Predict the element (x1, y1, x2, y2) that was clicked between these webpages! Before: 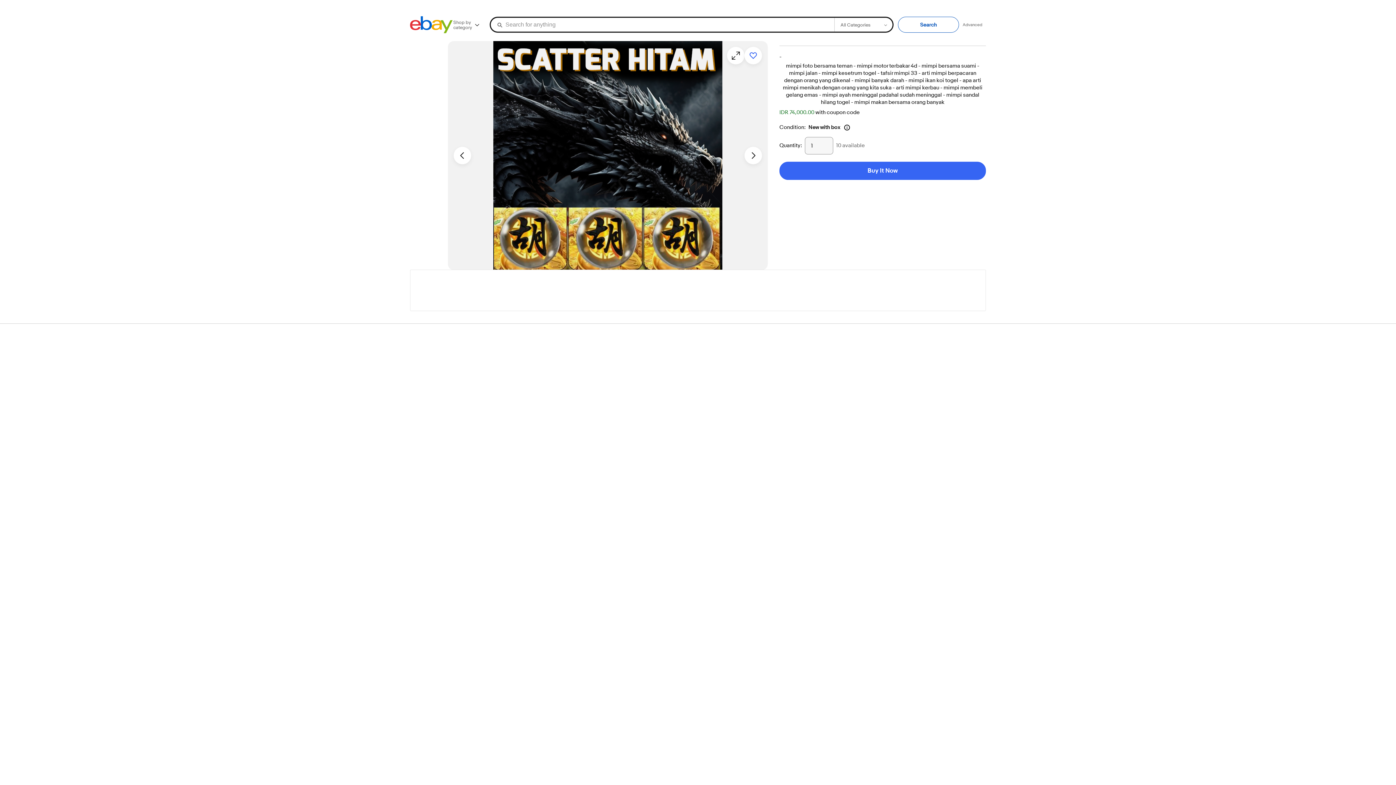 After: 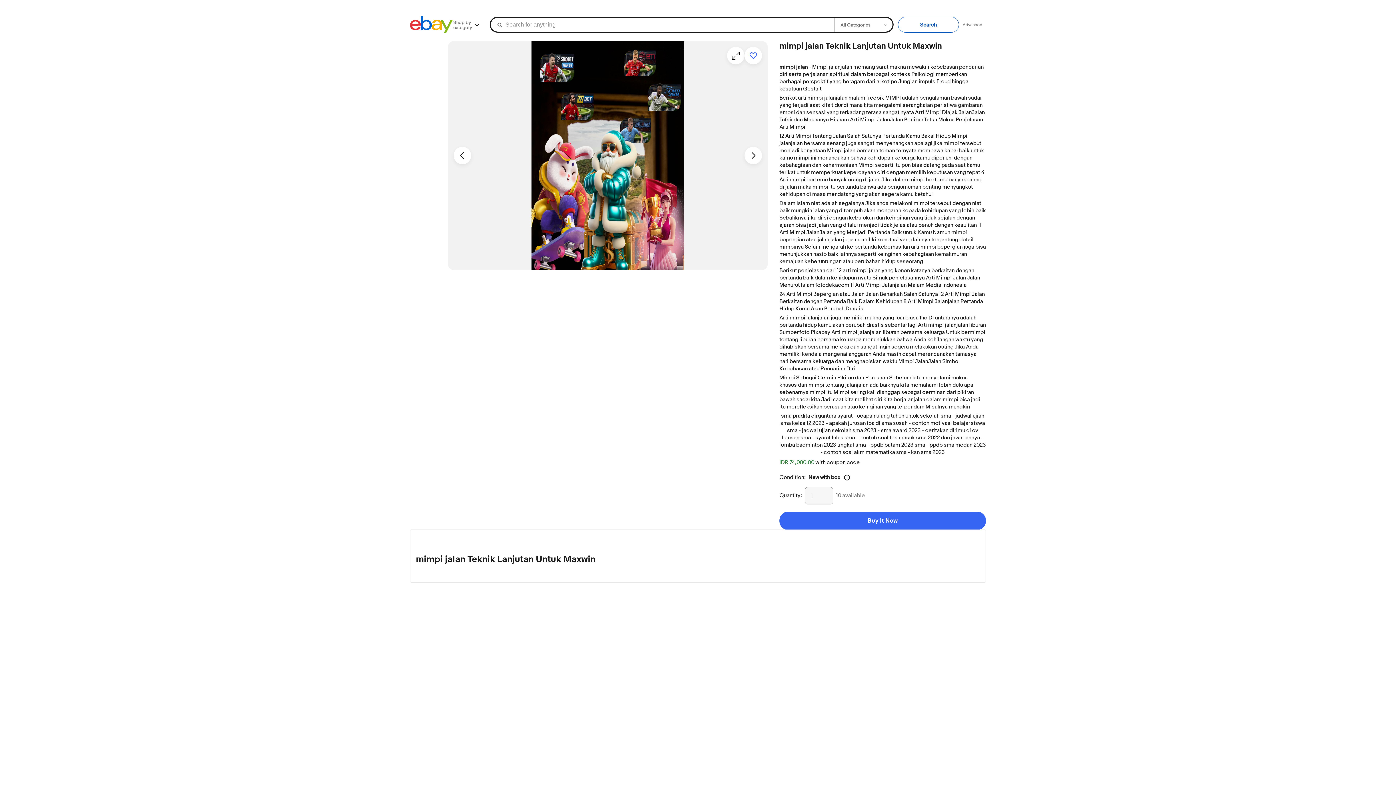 Action: bbox: (789, 69, 817, 76) label: mimpi jalan